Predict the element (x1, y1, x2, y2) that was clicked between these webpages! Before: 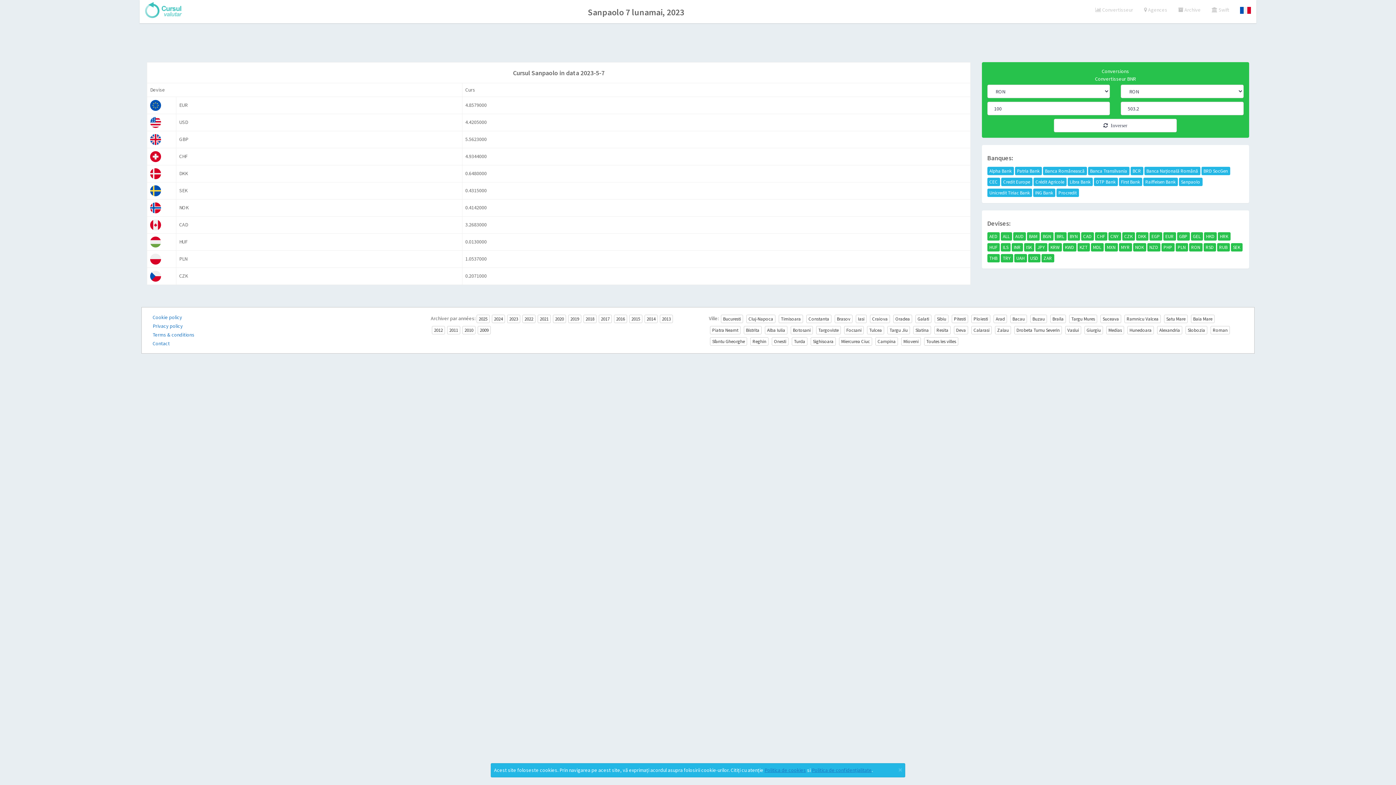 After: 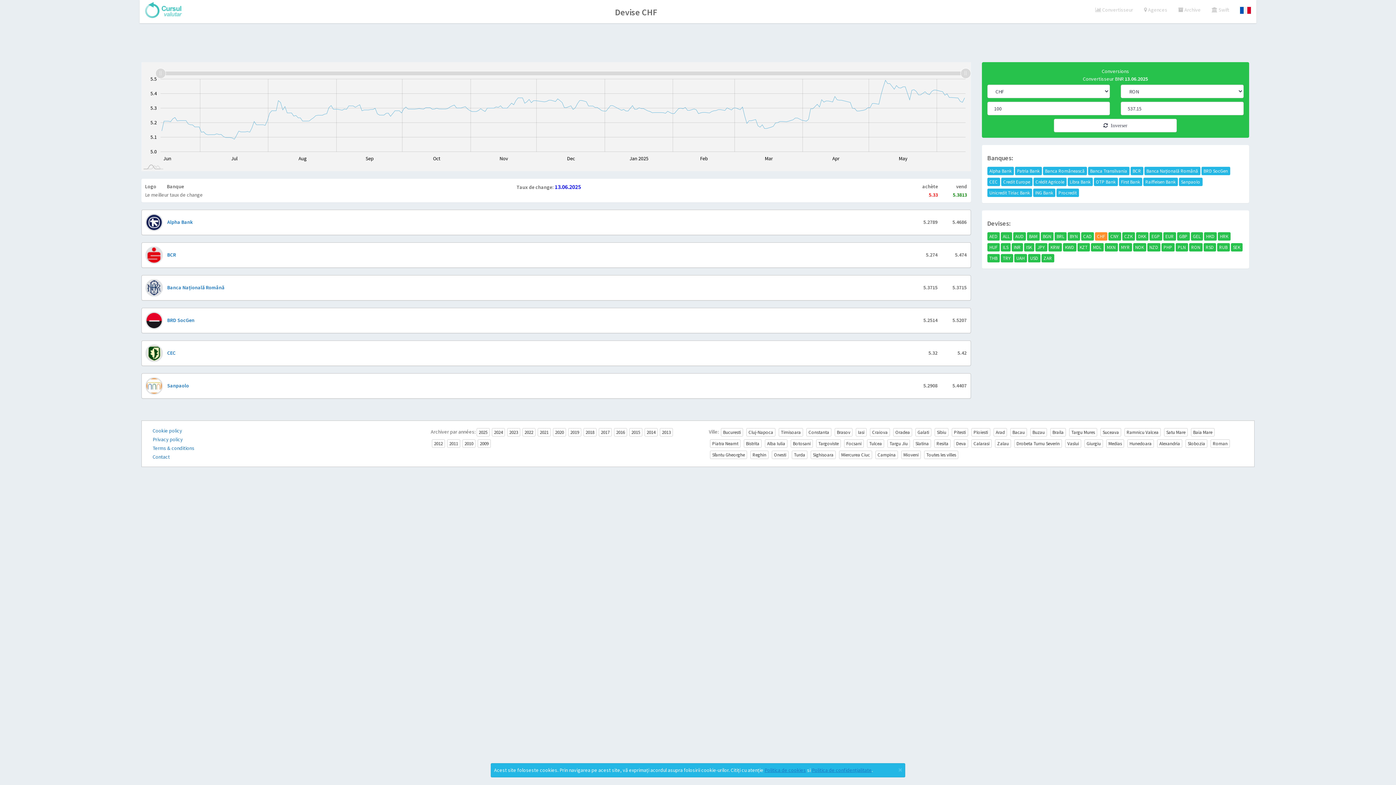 Action: label: CHF bbox: (1095, 232, 1107, 240)